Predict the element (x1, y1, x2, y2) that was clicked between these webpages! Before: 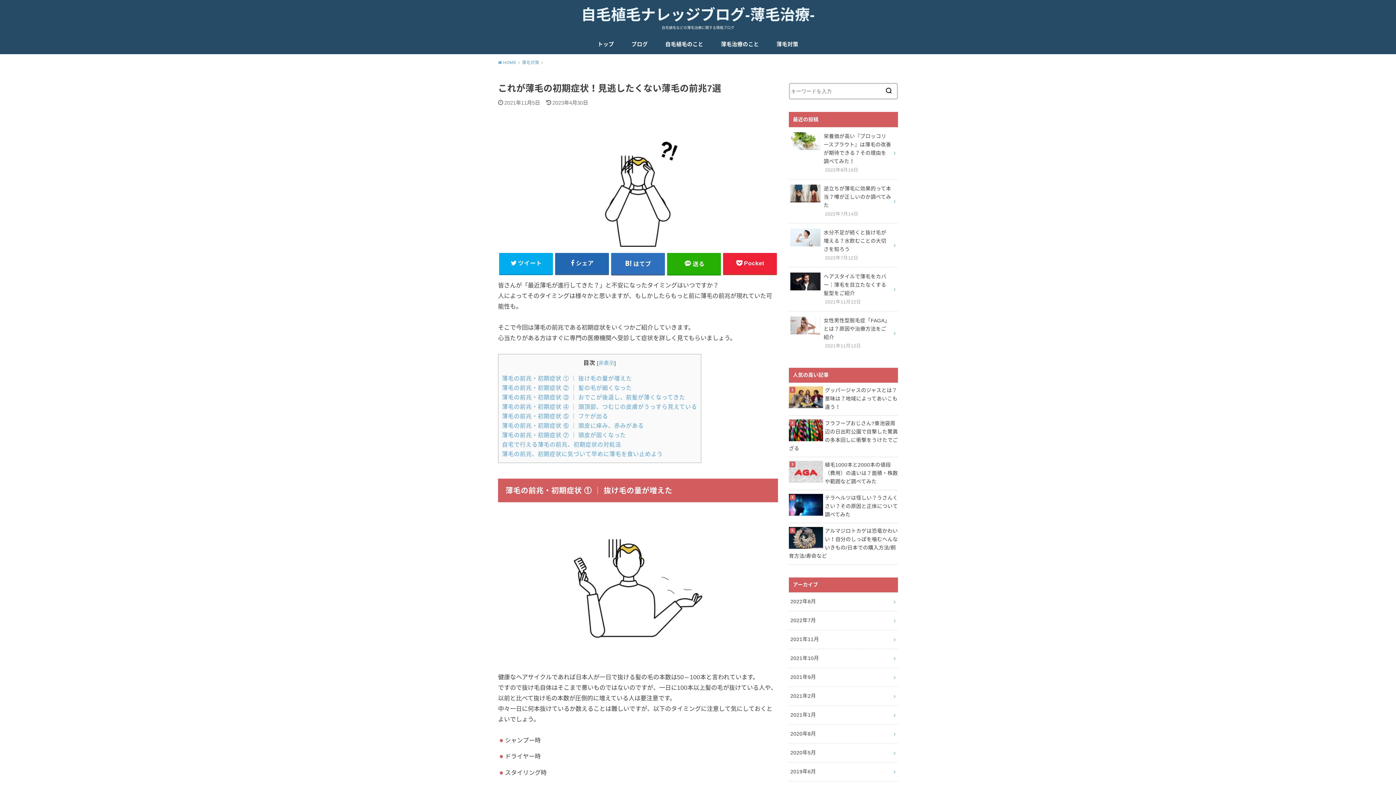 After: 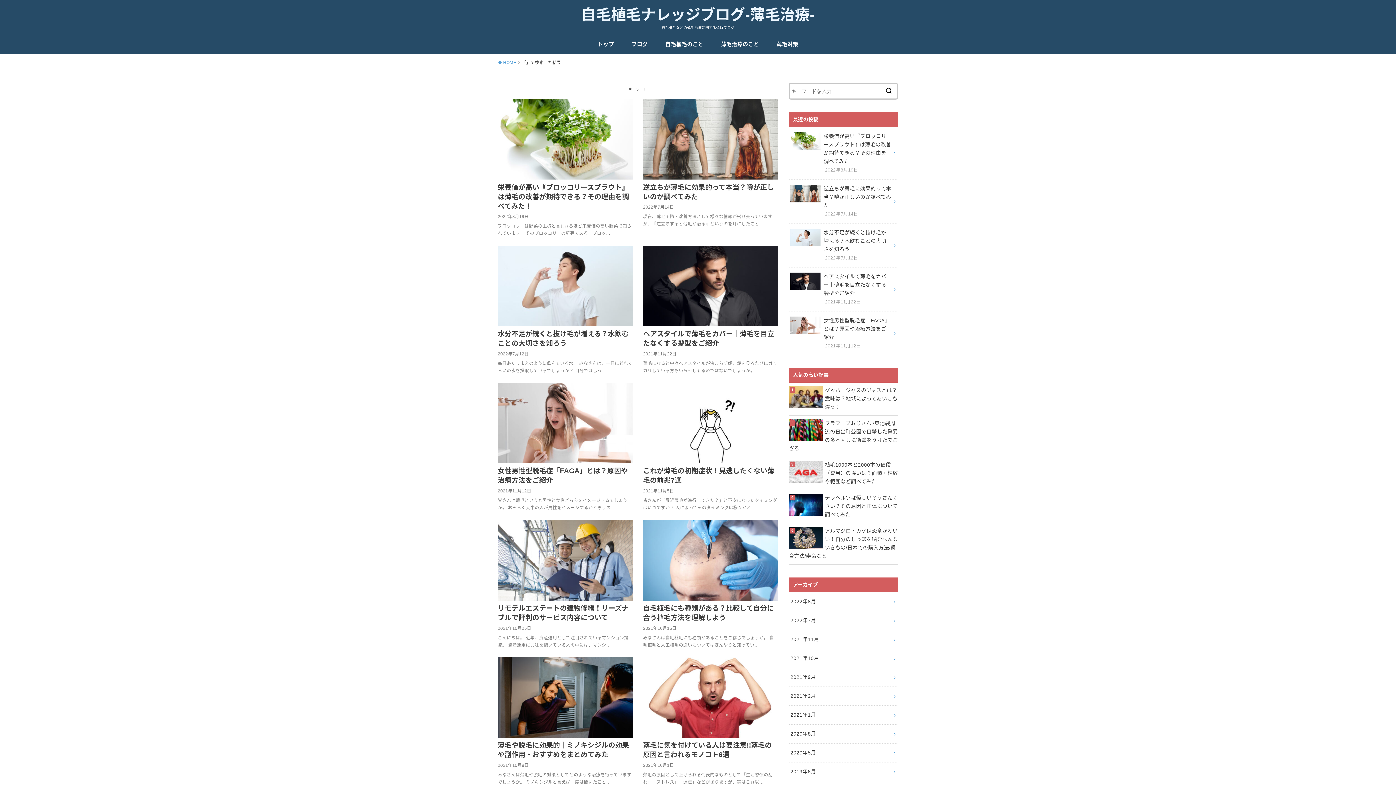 Action: bbox: (881, 83, 897, 99)